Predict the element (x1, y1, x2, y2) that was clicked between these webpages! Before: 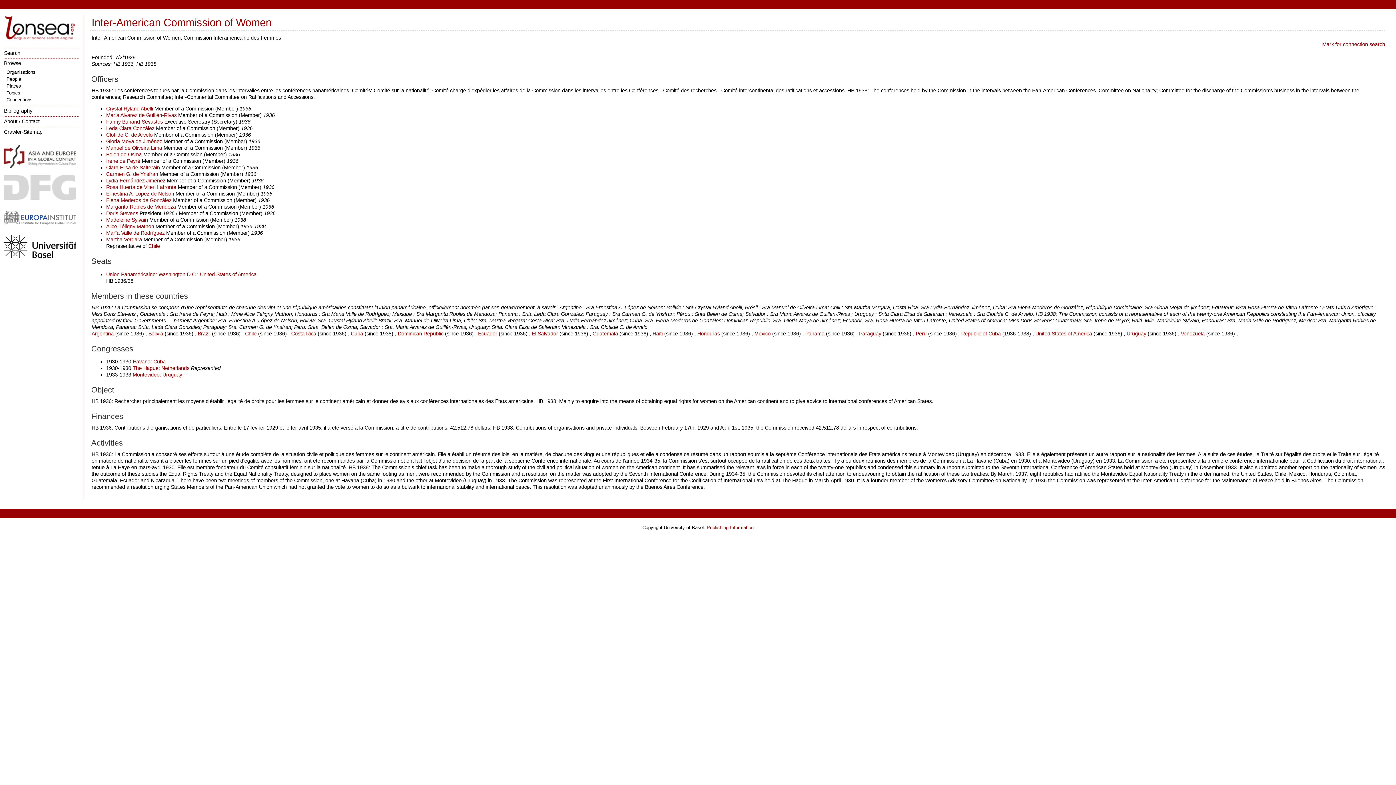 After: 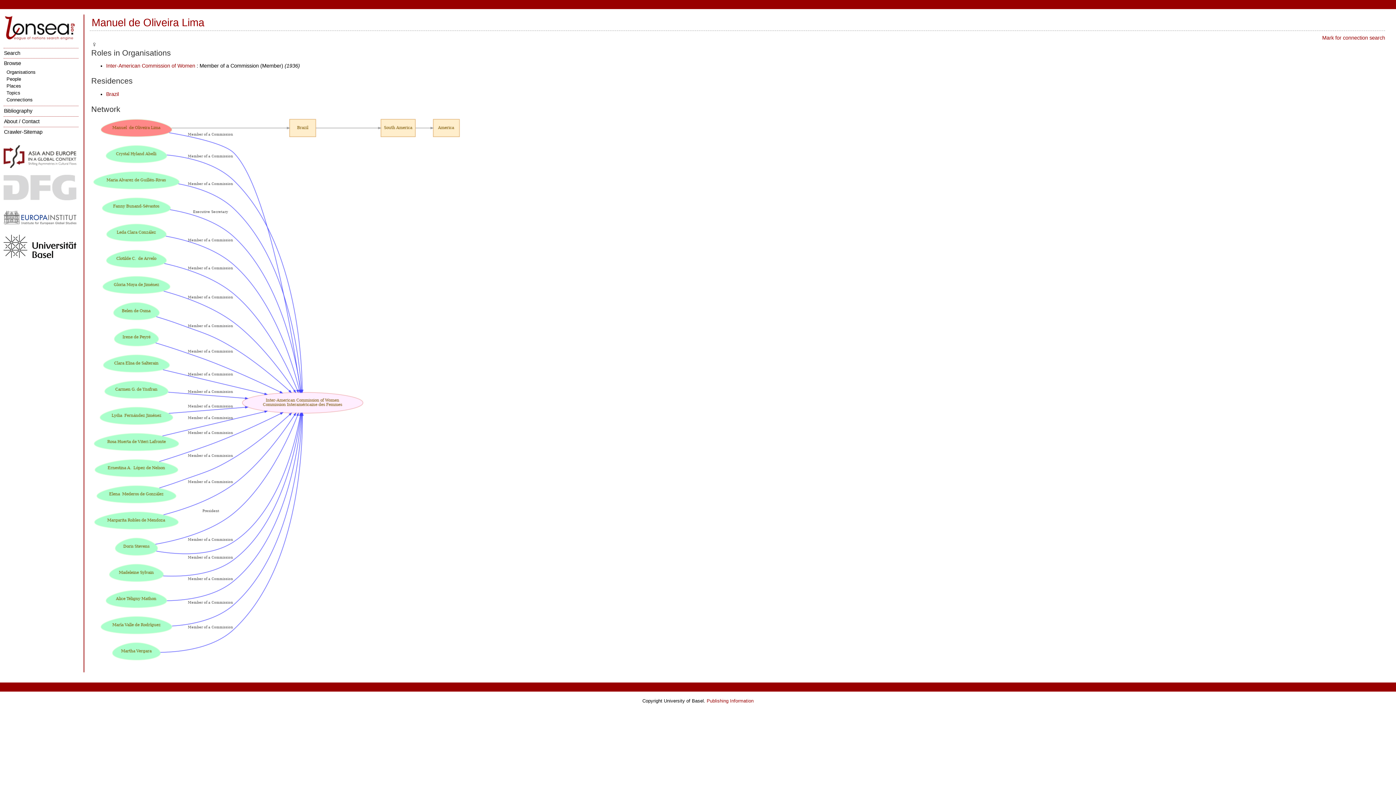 Action: bbox: (106, 145, 162, 151) label: Manuel de Oliveira Lima